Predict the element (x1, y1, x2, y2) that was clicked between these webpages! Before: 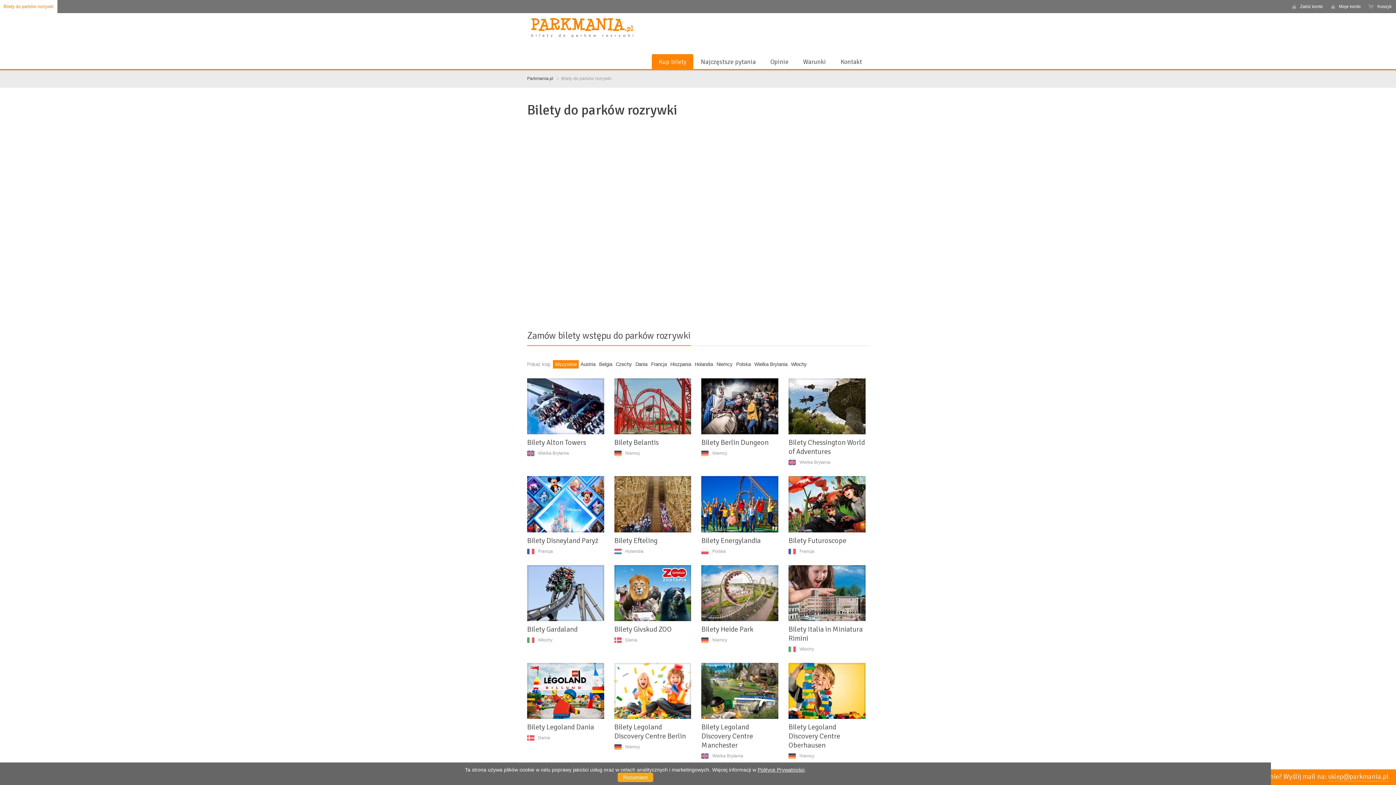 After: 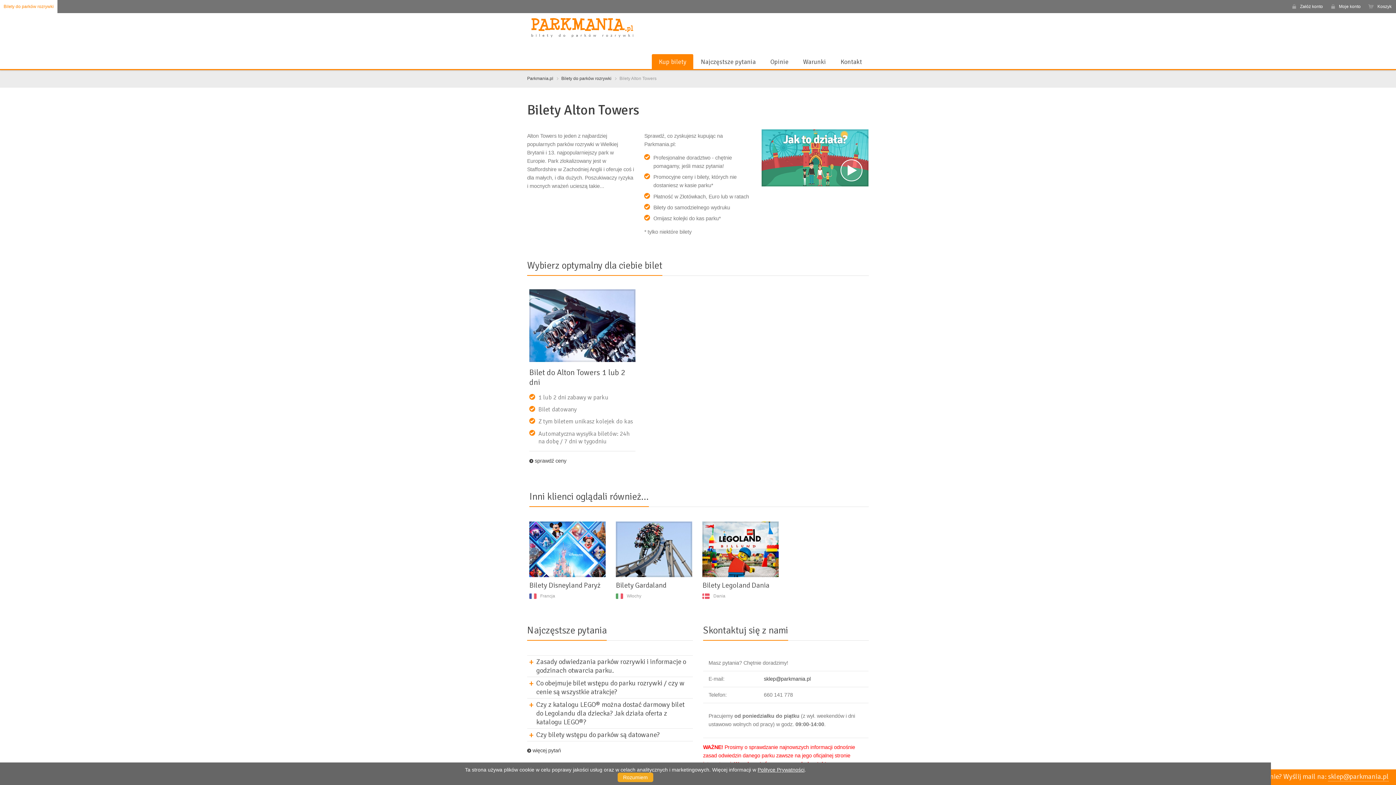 Action: bbox: (527, 403, 604, 409)